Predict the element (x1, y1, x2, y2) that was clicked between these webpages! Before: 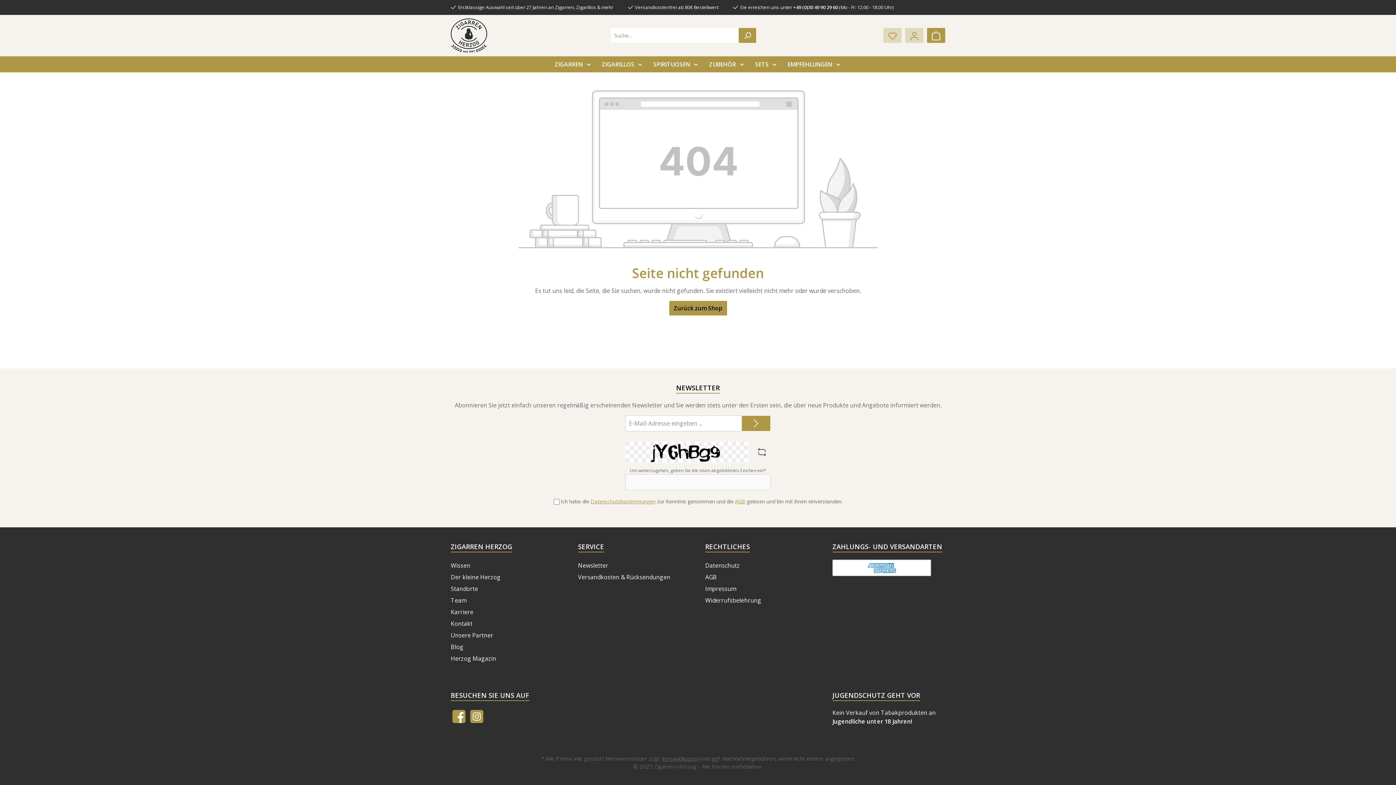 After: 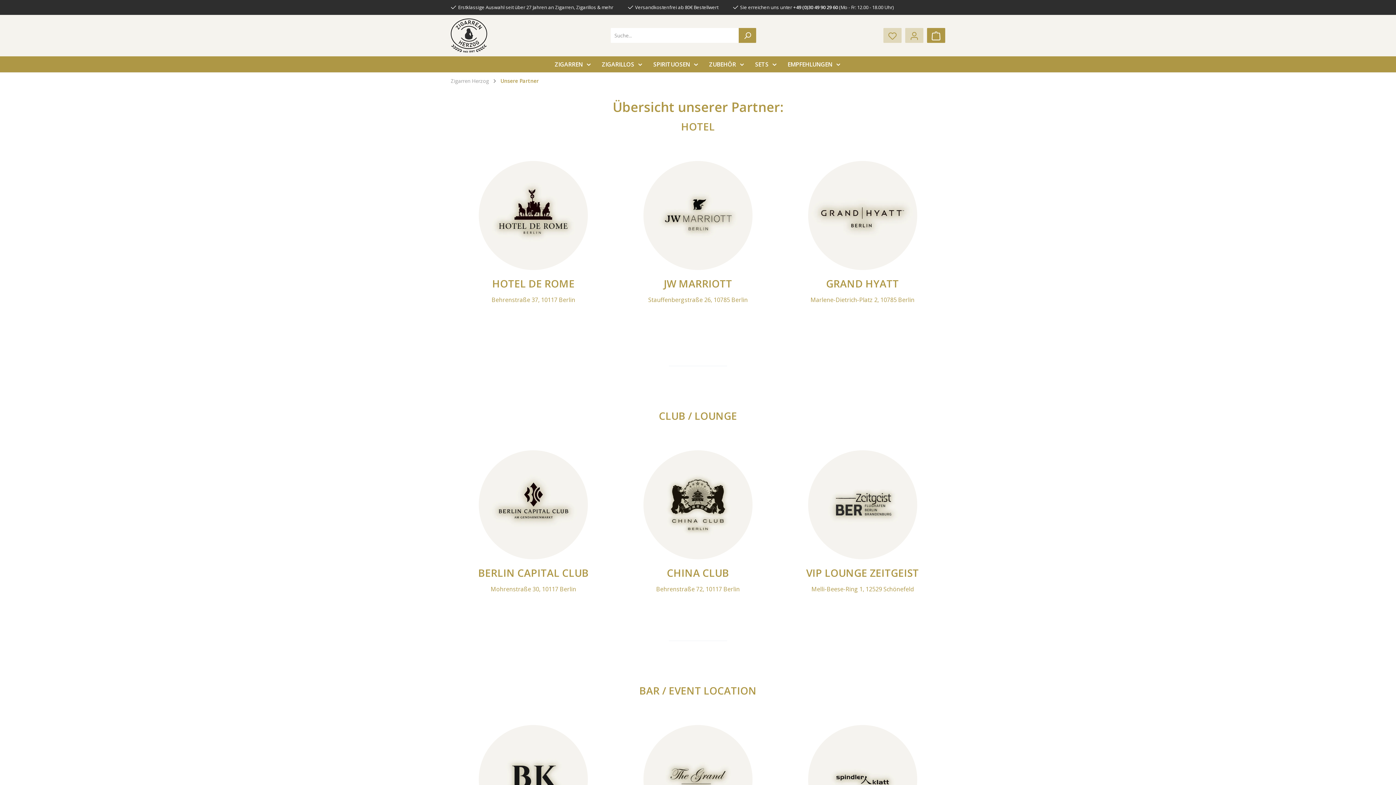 Action: label: Unsere Partner bbox: (450, 631, 493, 639)